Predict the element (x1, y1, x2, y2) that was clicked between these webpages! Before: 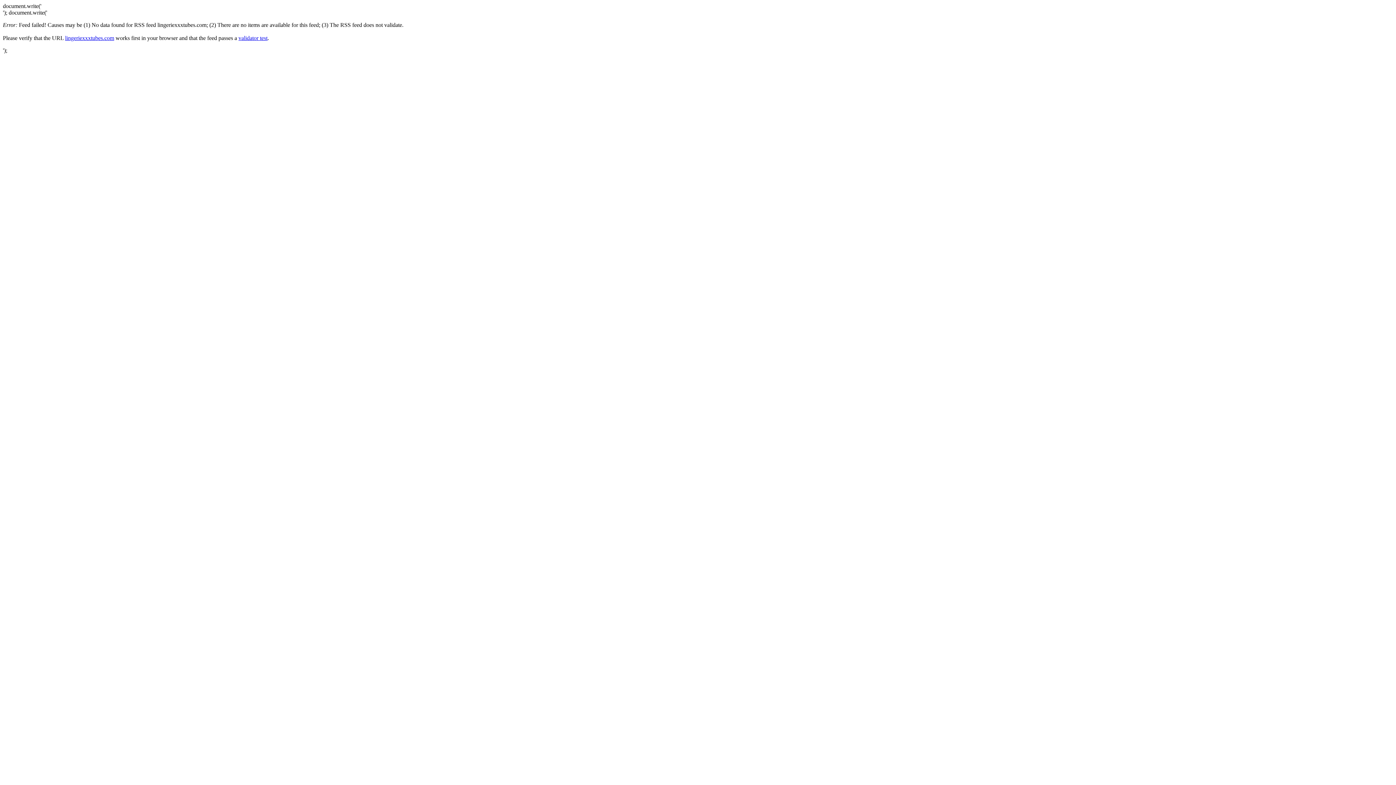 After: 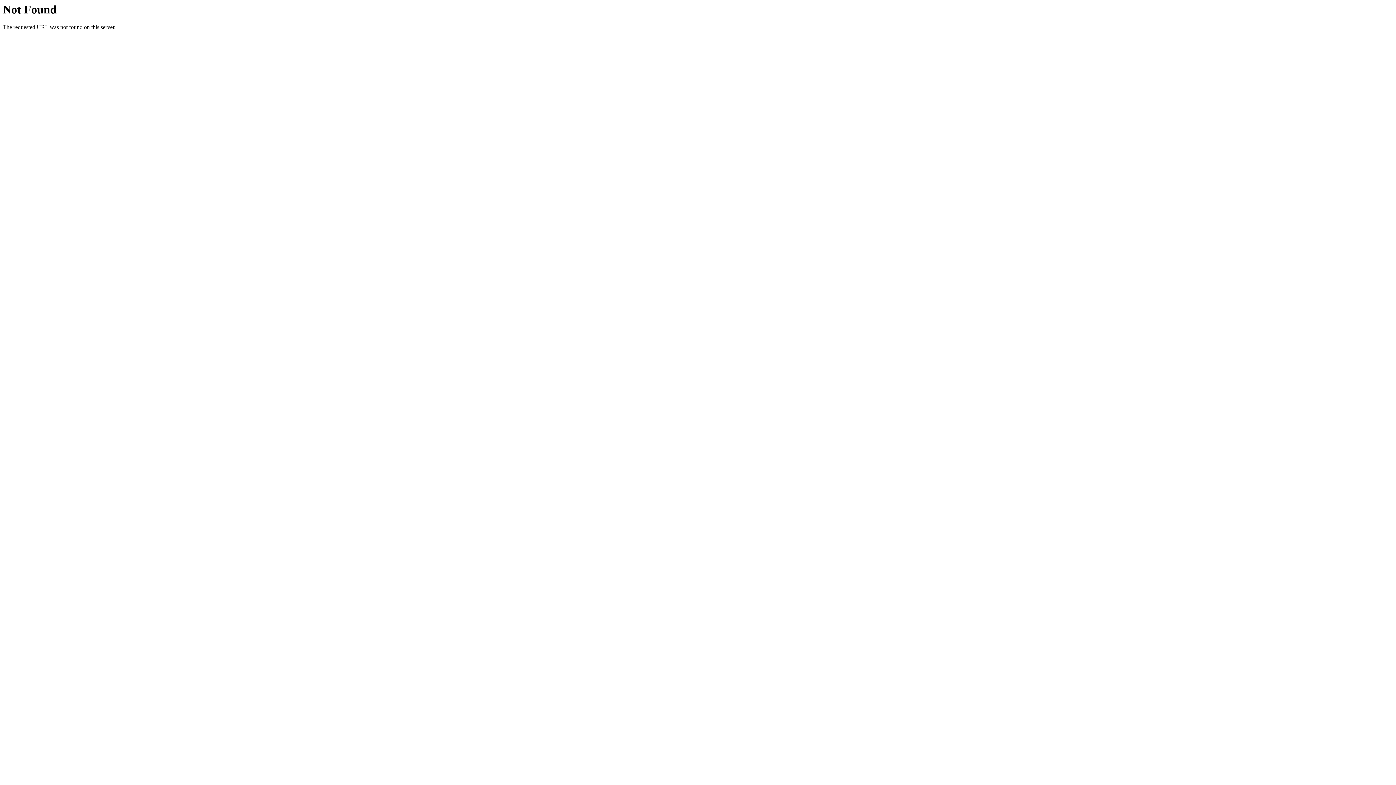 Action: label: lingeriexxxtubes.com bbox: (65, 34, 114, 41)